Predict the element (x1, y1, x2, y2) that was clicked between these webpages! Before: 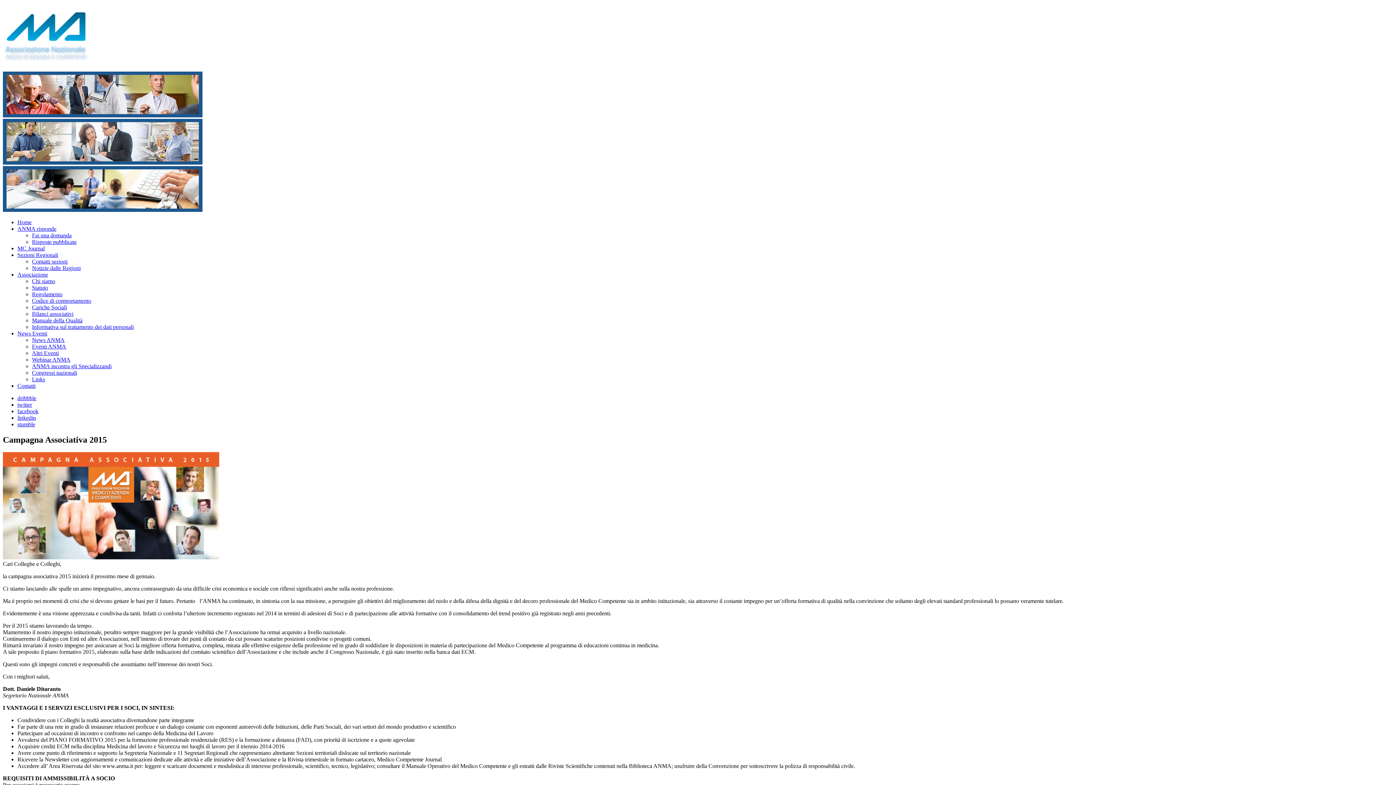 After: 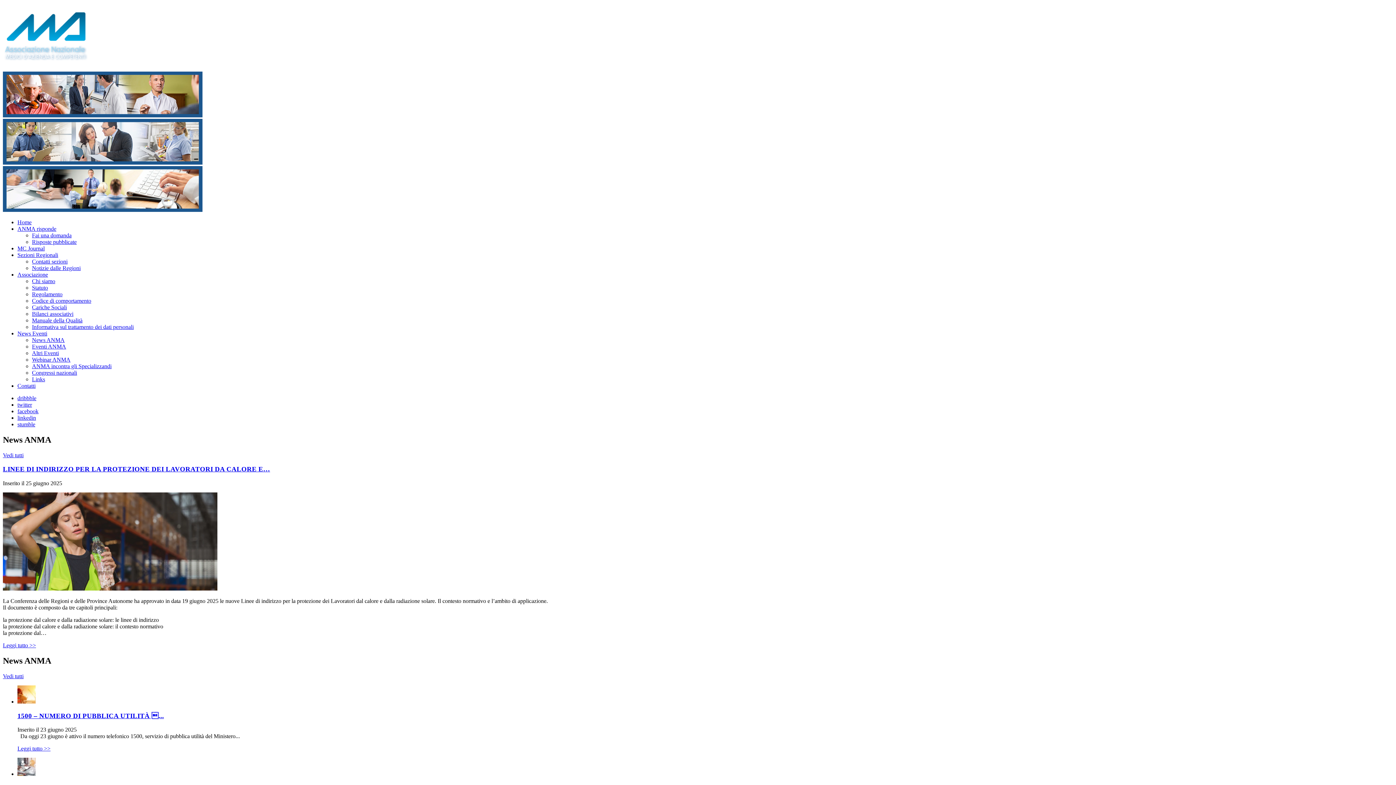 Action: bbox: (2, 50, 96, 63)